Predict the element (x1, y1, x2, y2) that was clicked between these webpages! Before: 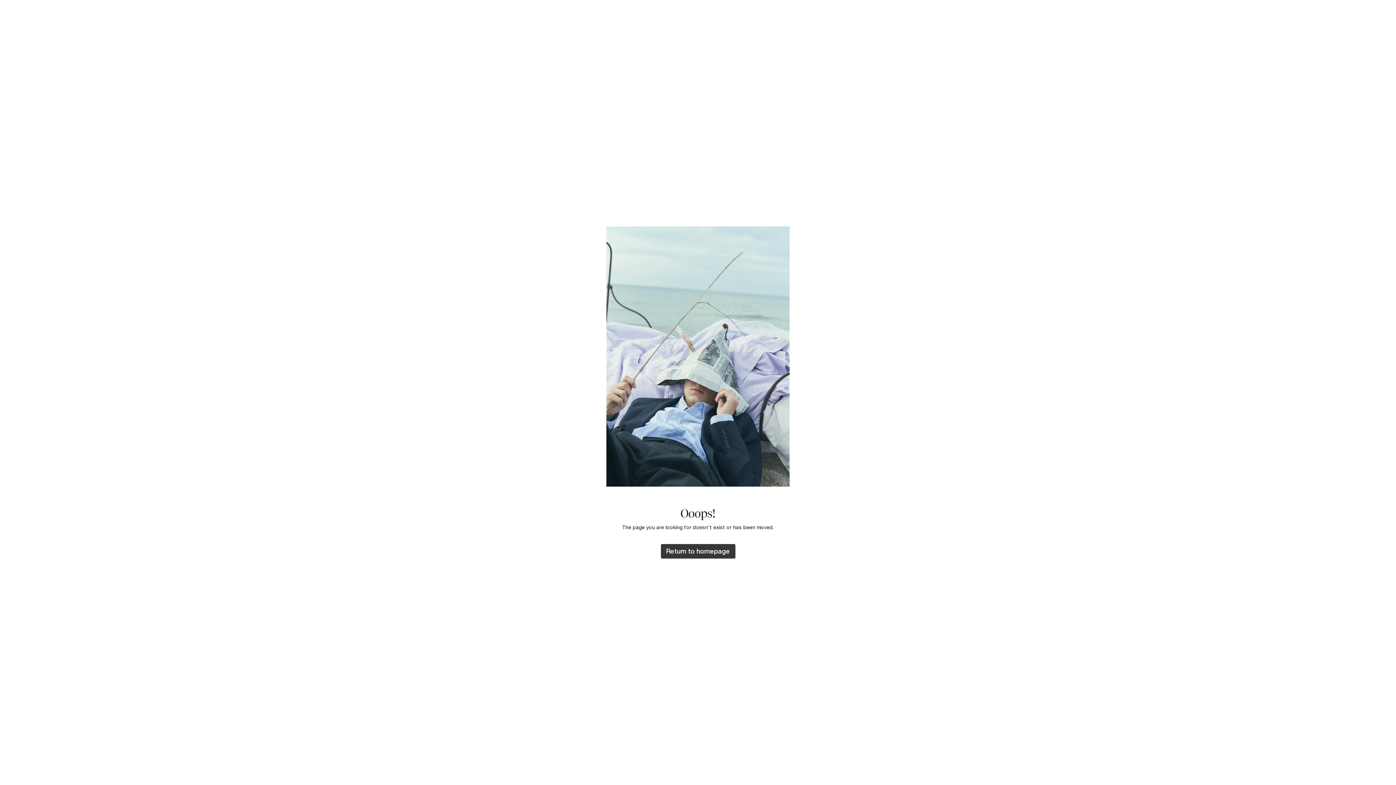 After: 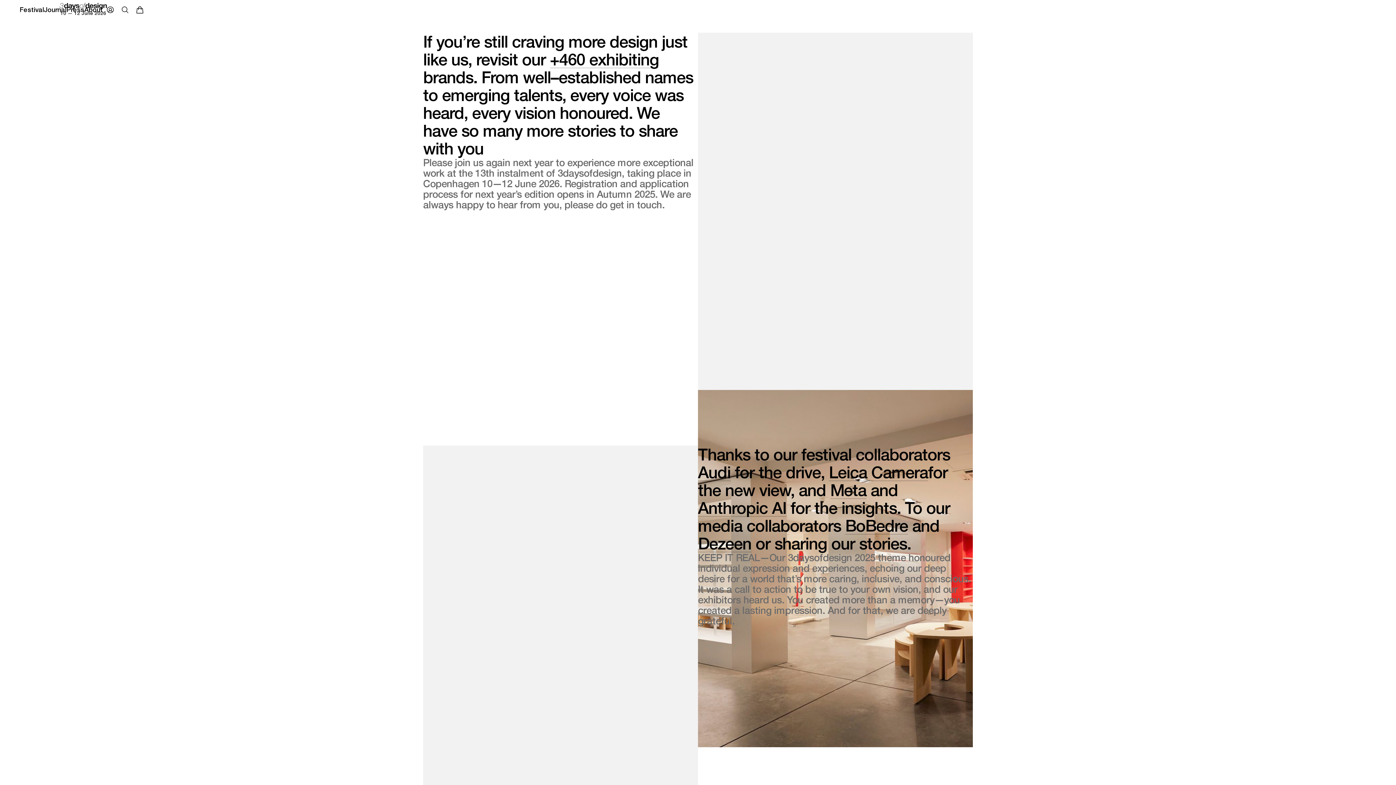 Action: bbox: (660, 544, 735, 558) label: Return to homepage